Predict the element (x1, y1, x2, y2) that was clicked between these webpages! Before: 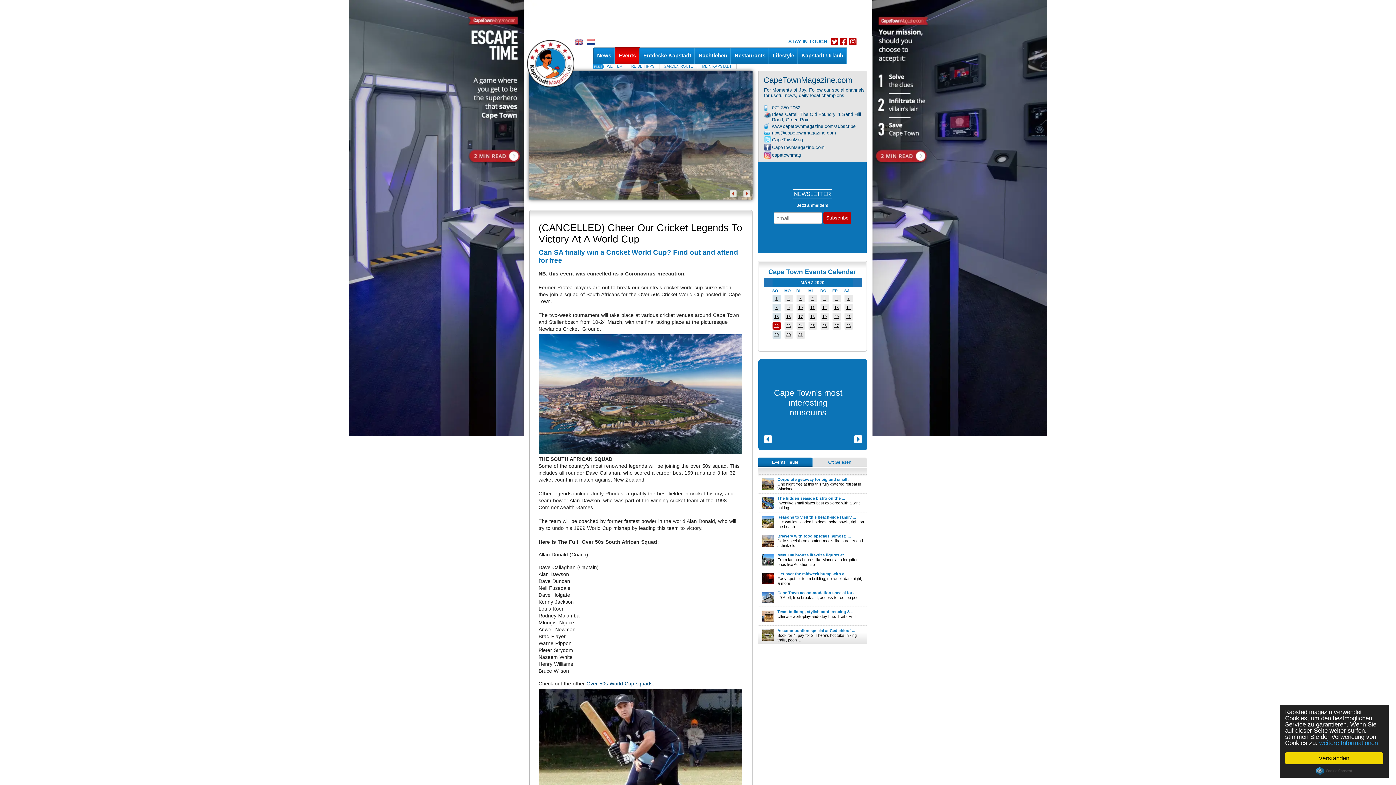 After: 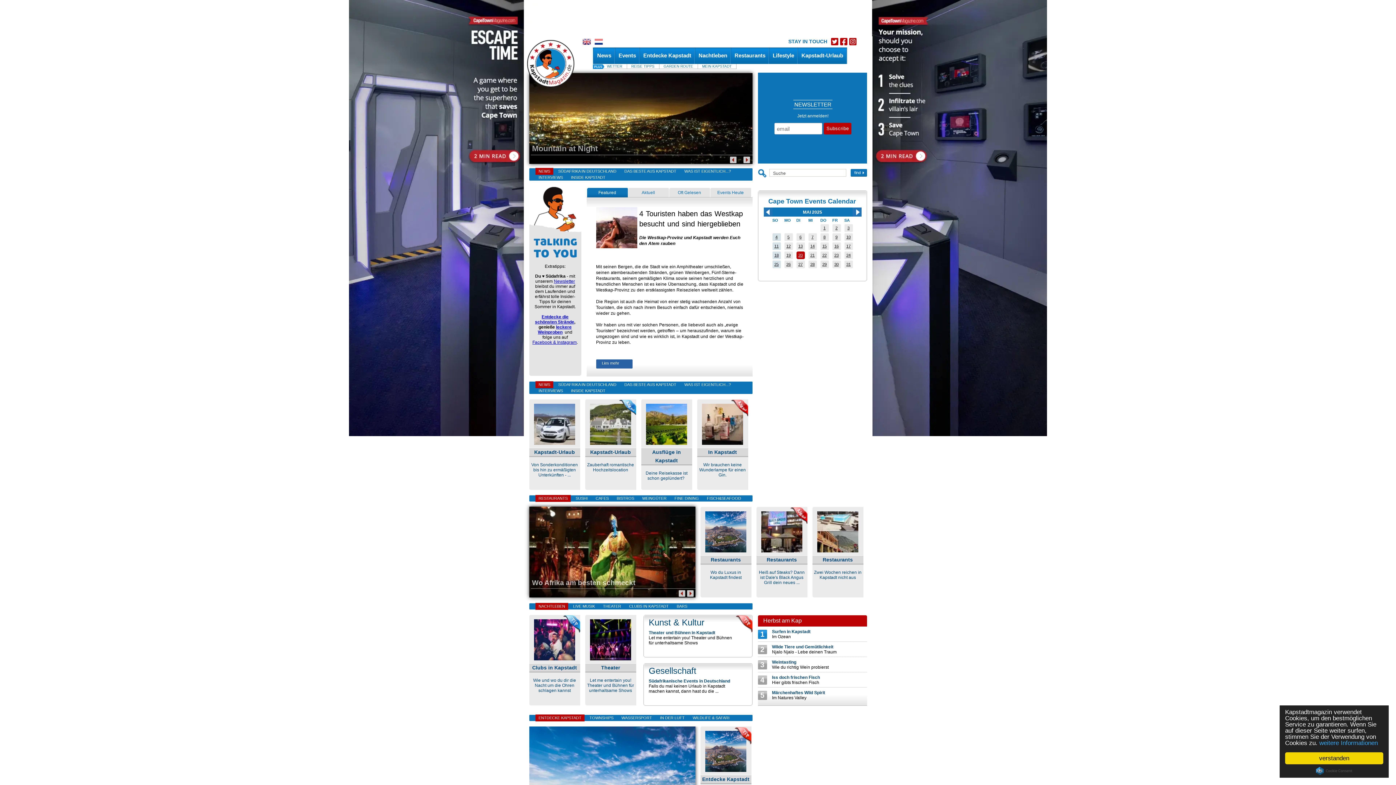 Action: bbox: (786, 314, 790, 318) label: 16